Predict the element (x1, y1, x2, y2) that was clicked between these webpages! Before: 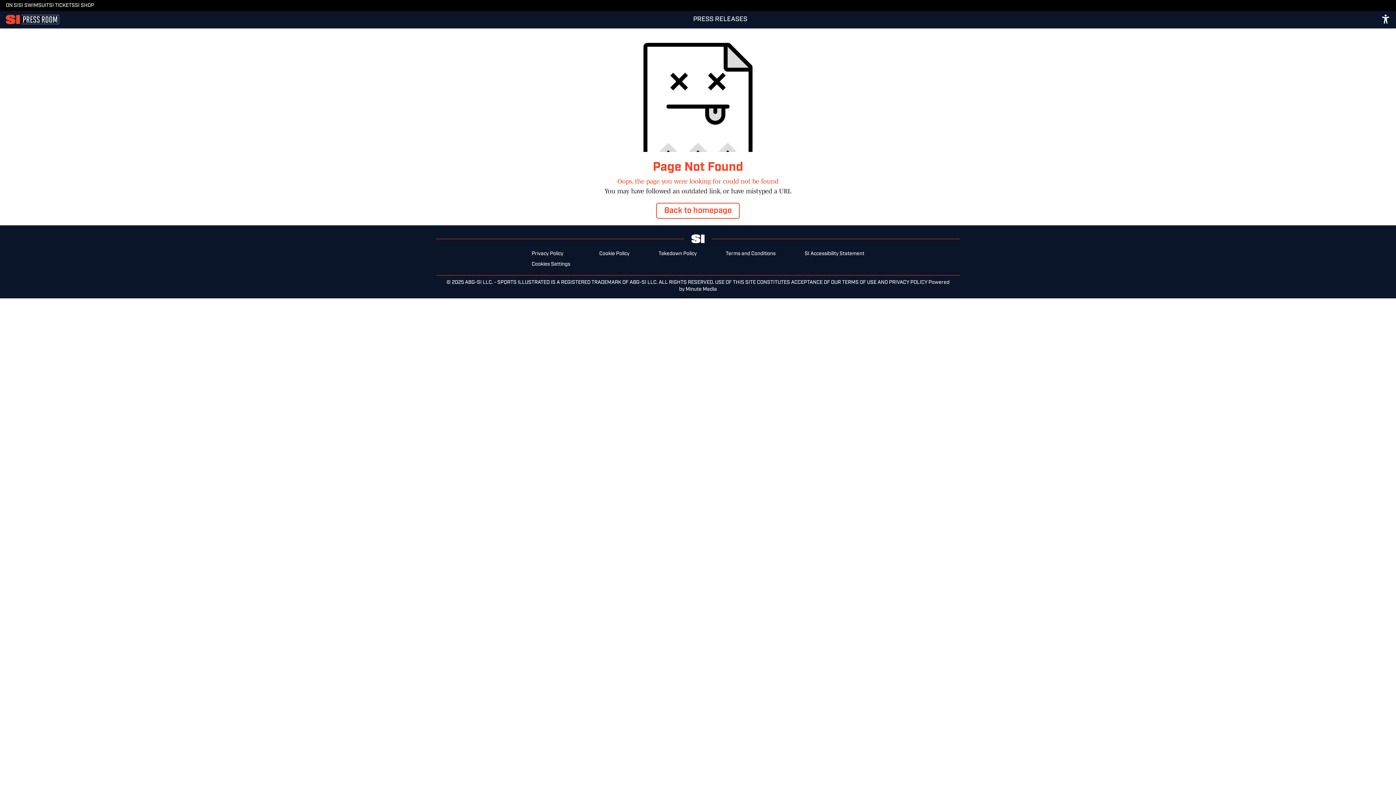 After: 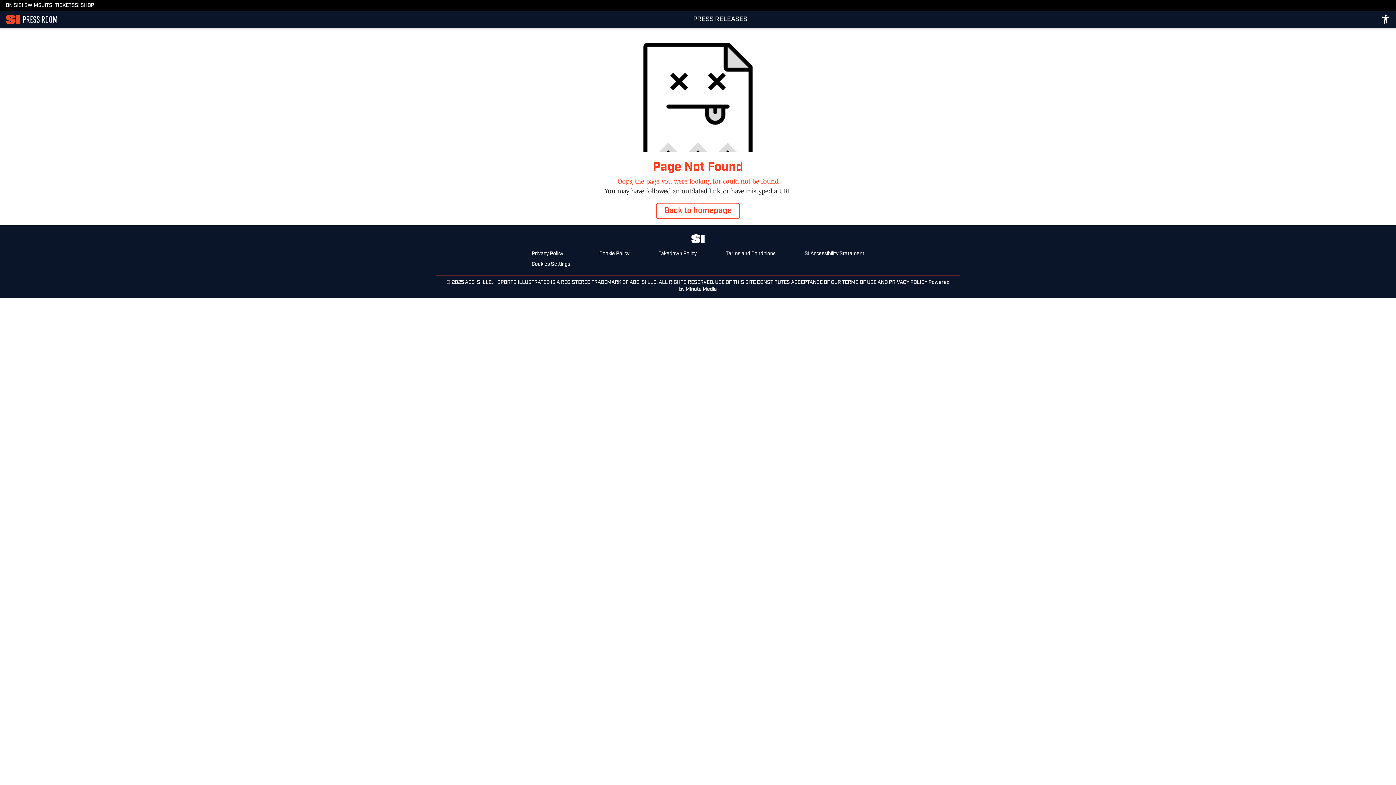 Action: bbox: (1381, 14, 1390, 25) label: accessibility